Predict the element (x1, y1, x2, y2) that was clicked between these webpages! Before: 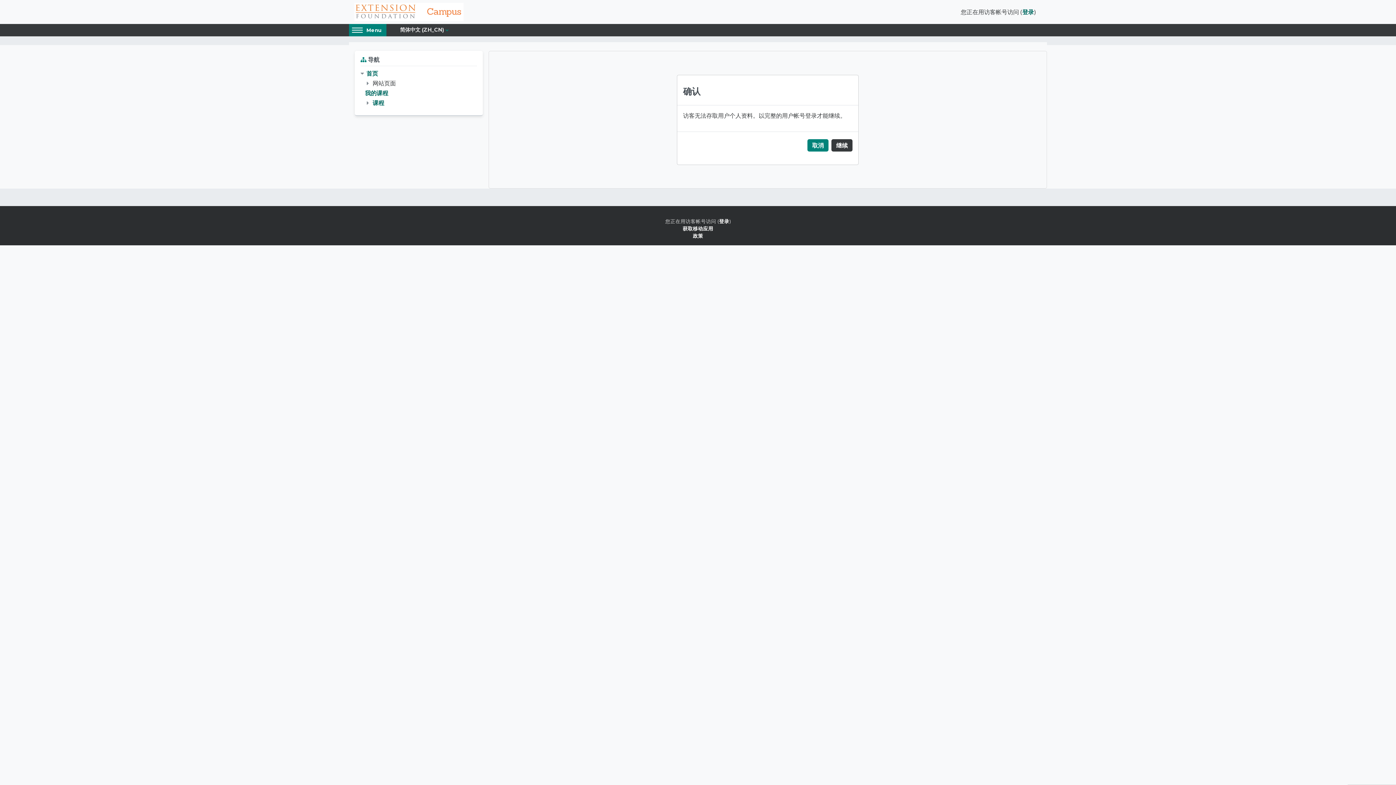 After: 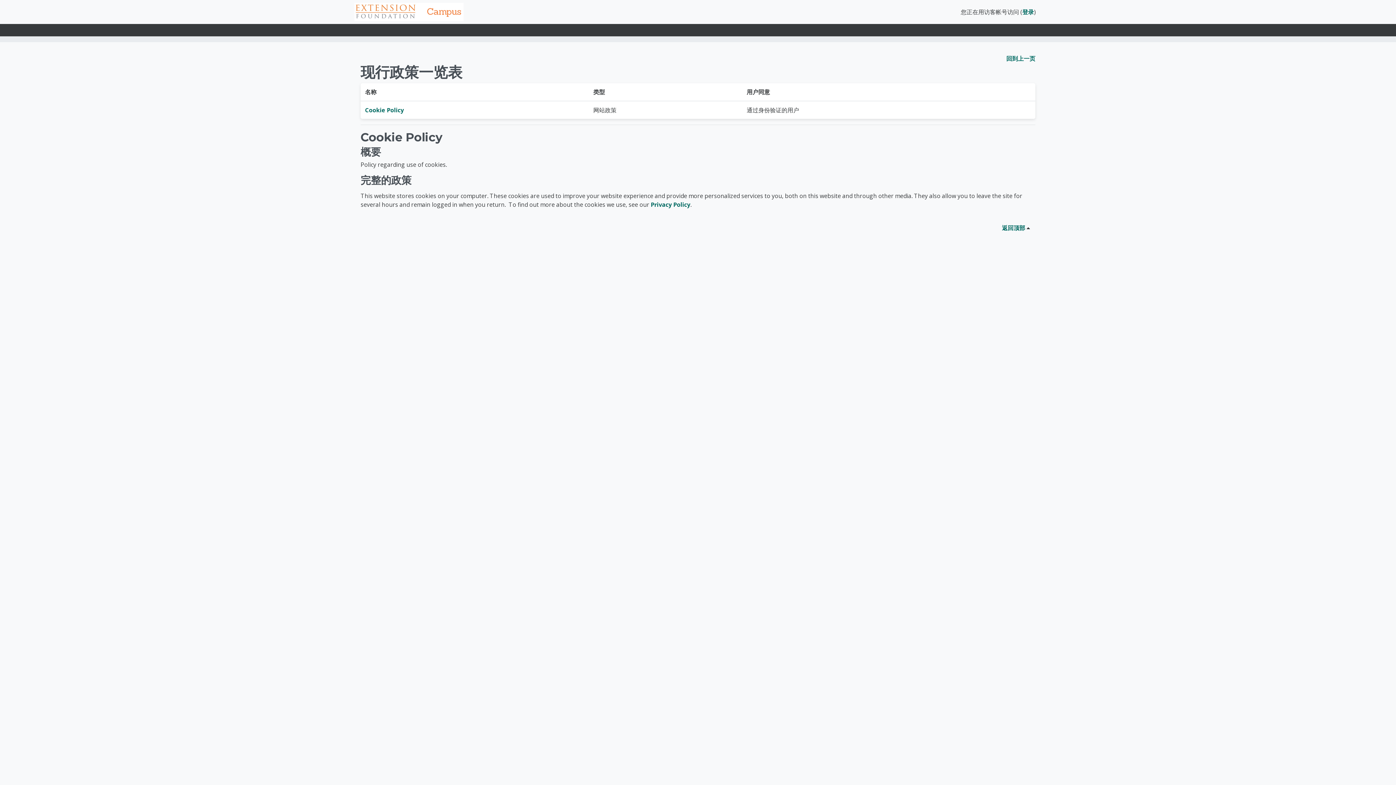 Action: bbox: (693, 232, 703, 239) label: 政策